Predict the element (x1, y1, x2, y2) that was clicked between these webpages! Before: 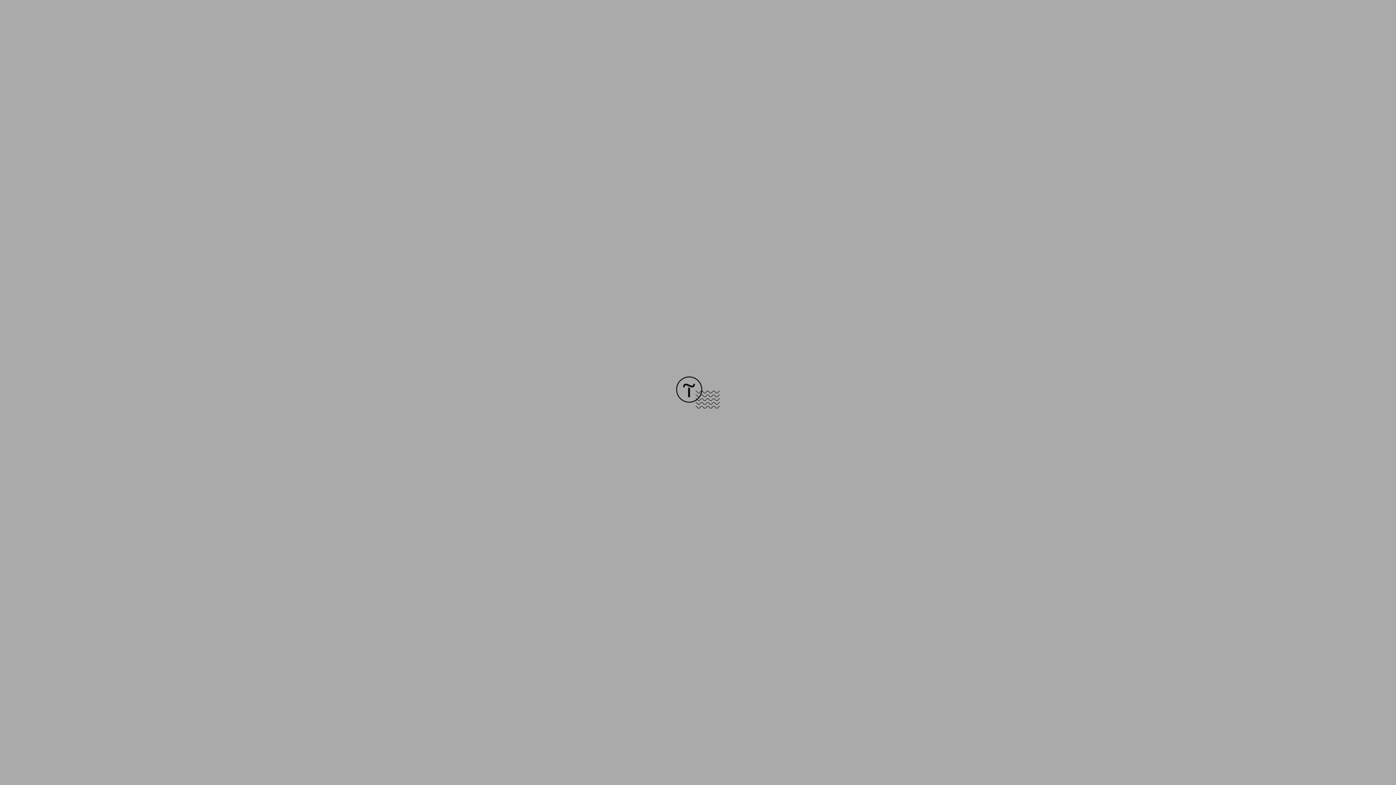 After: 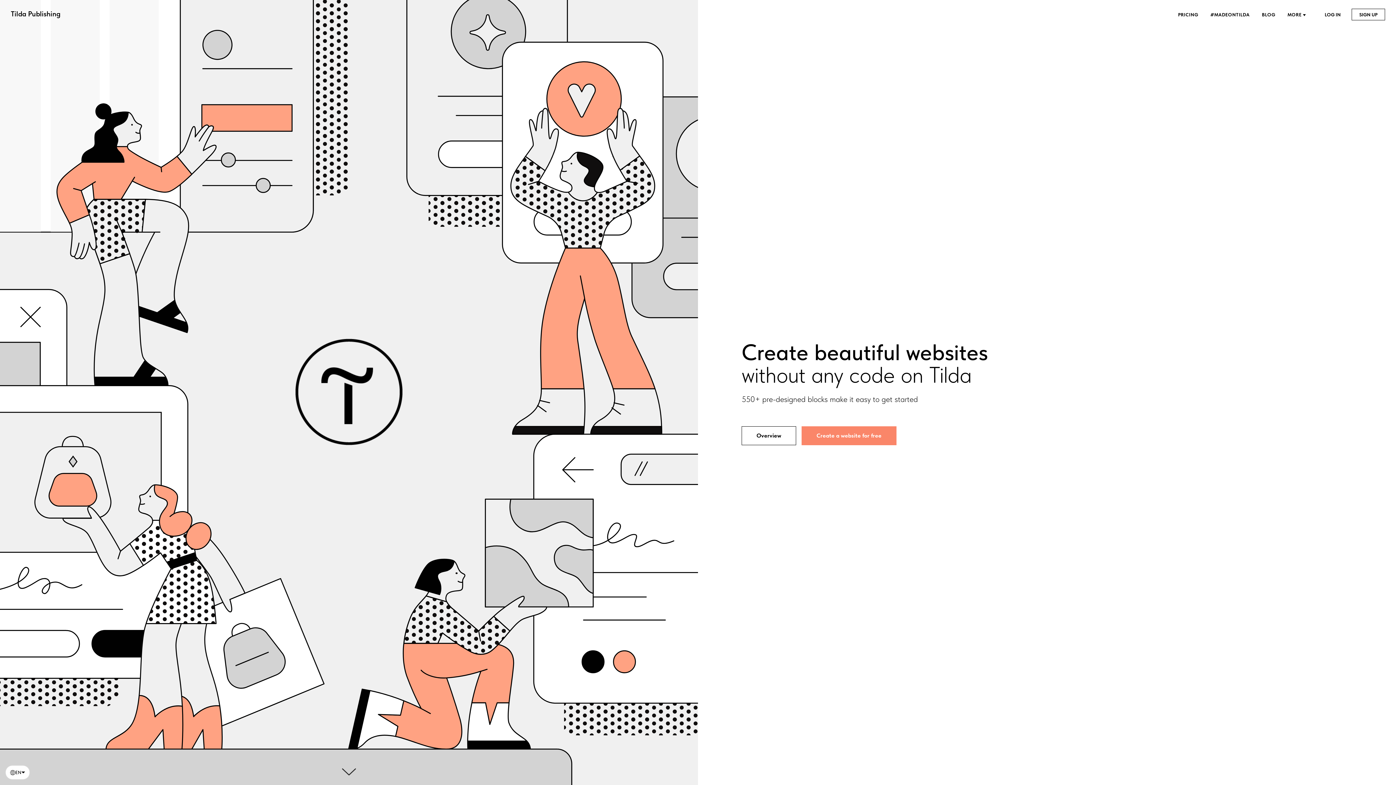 Action: bbox: (676, 403, 720, 409)